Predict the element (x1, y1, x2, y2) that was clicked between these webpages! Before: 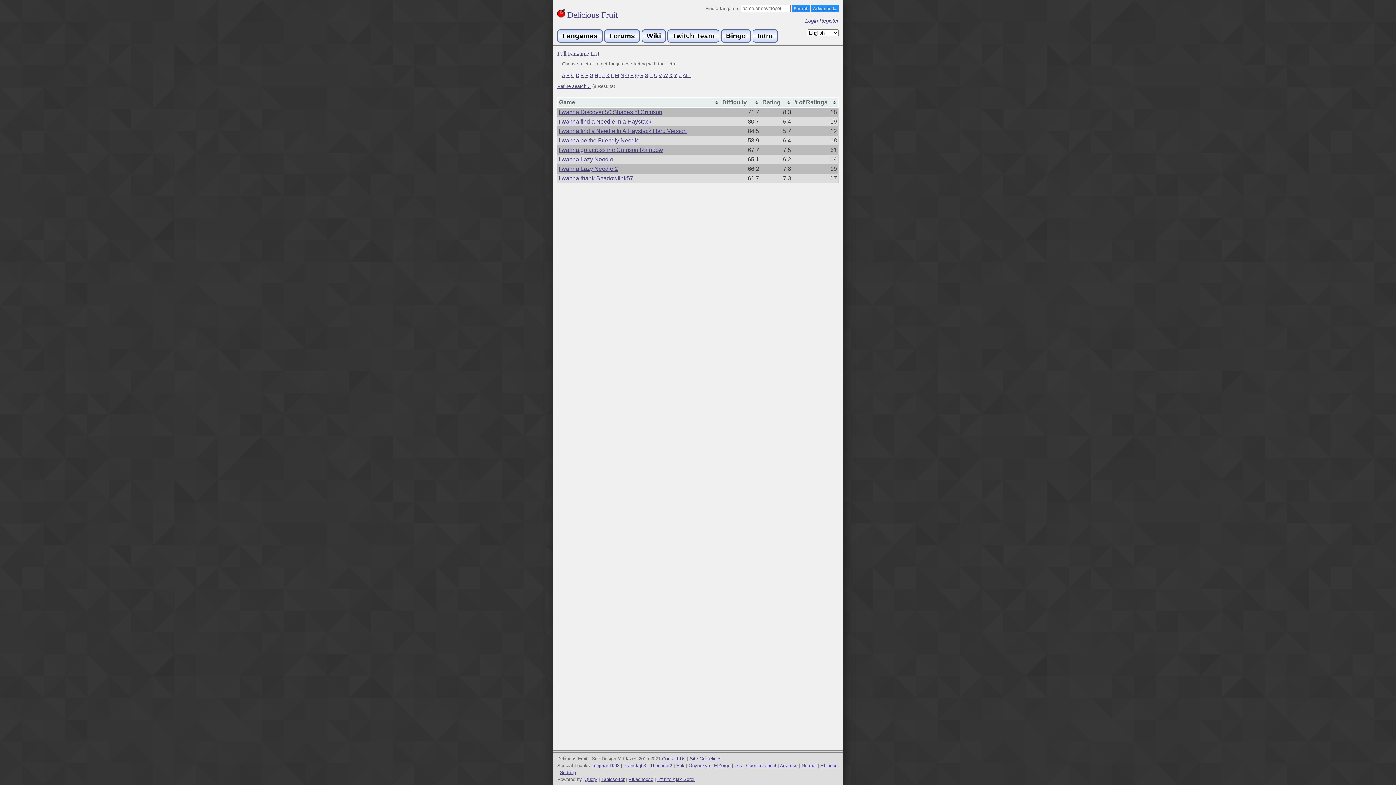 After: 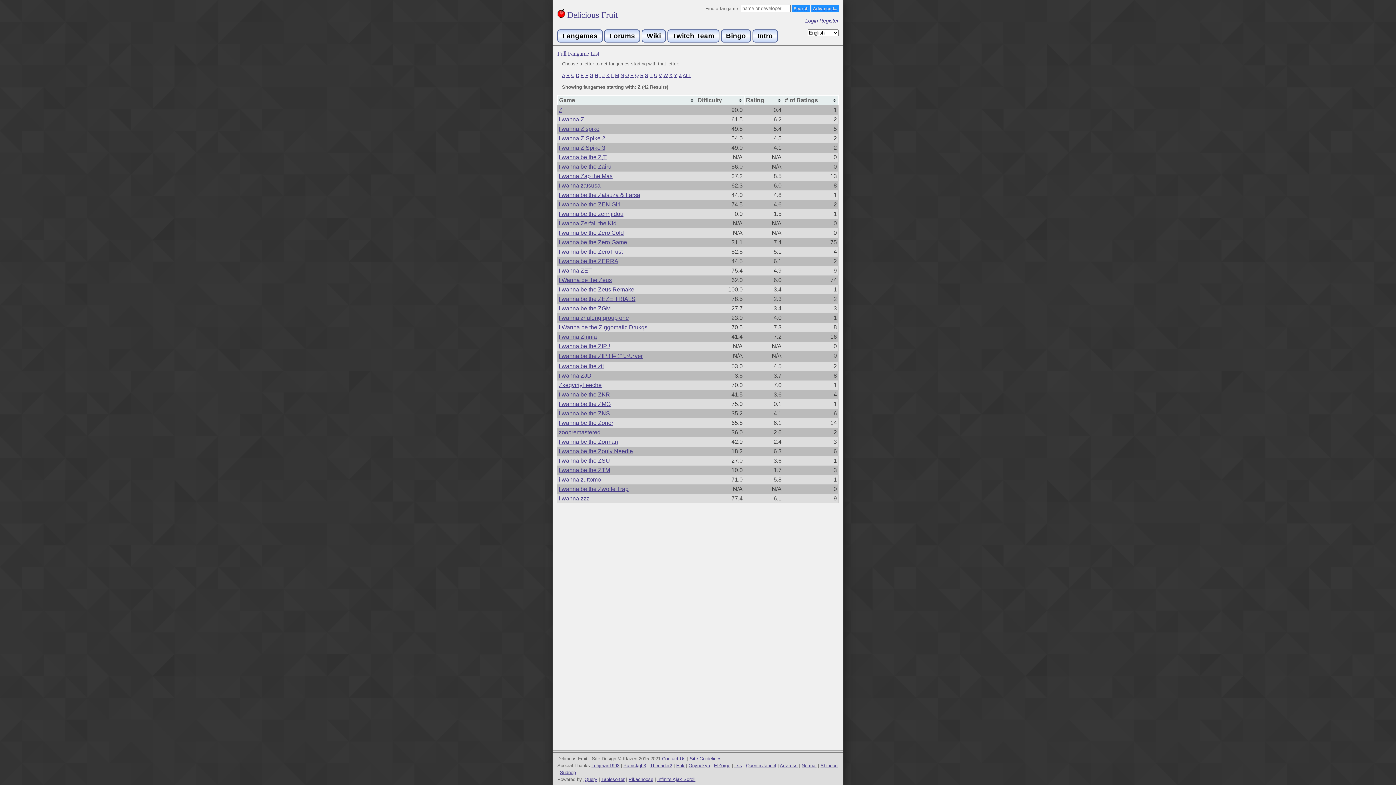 Action: bbox: (678, 72, 681, 78) label: Z